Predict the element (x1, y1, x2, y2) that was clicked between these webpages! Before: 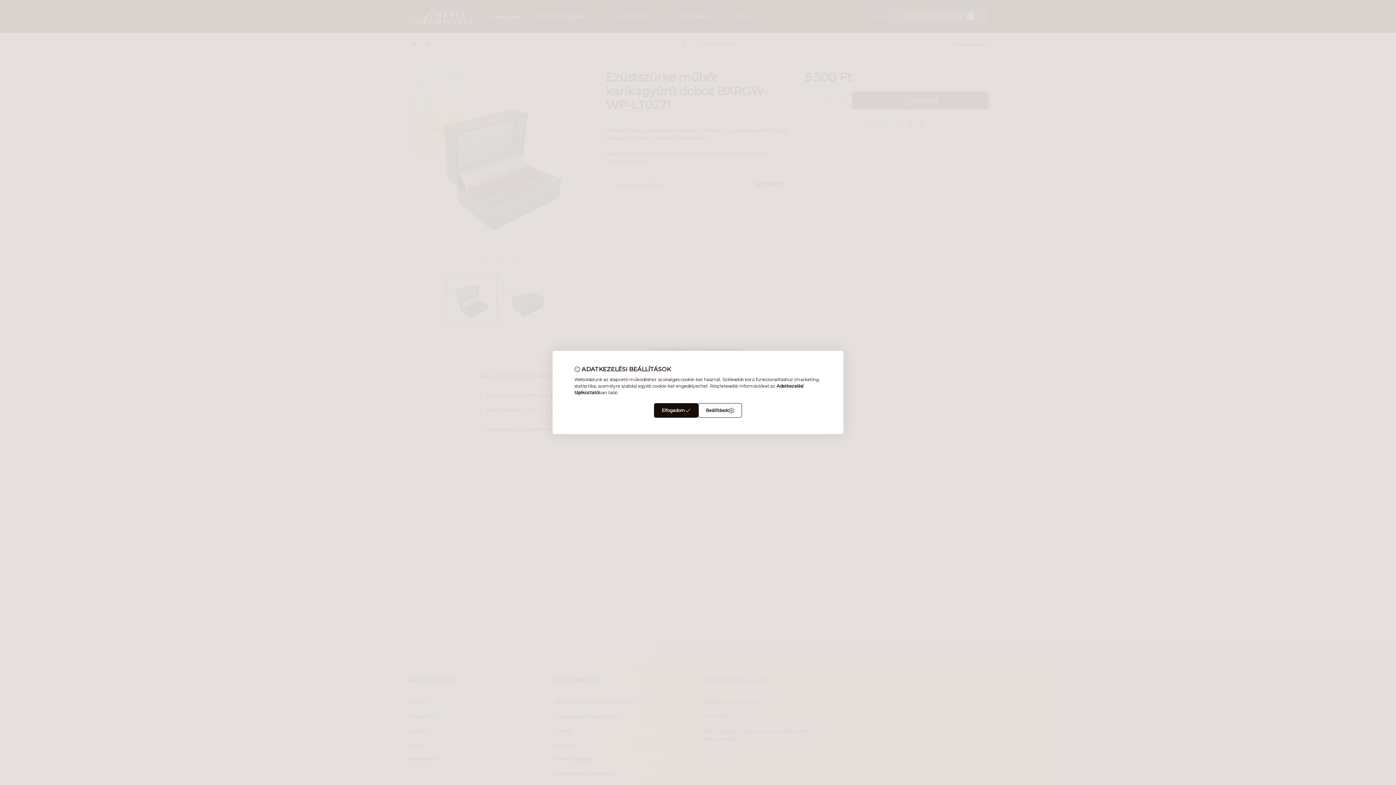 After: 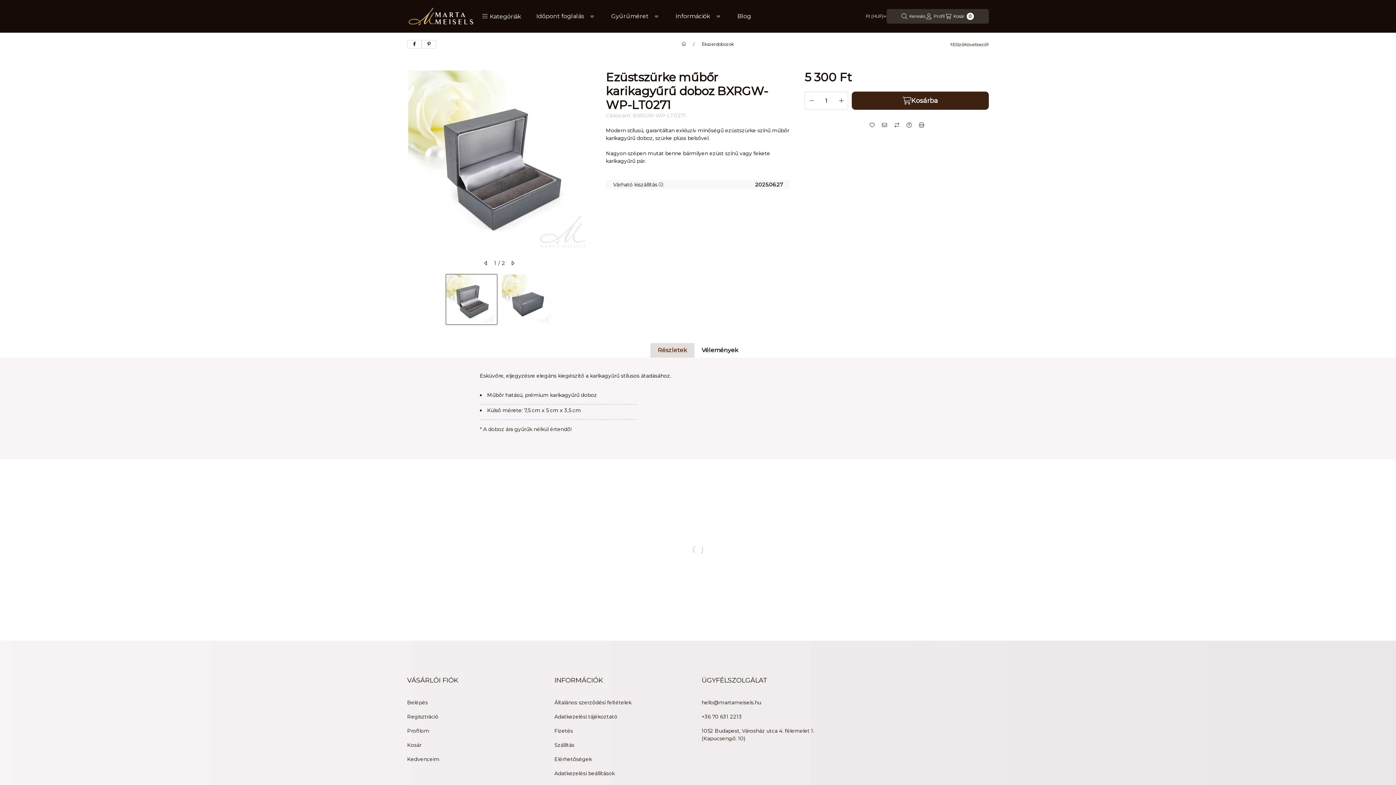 Action: label: Elfogadom bbox: (654, 403, 698, 418)